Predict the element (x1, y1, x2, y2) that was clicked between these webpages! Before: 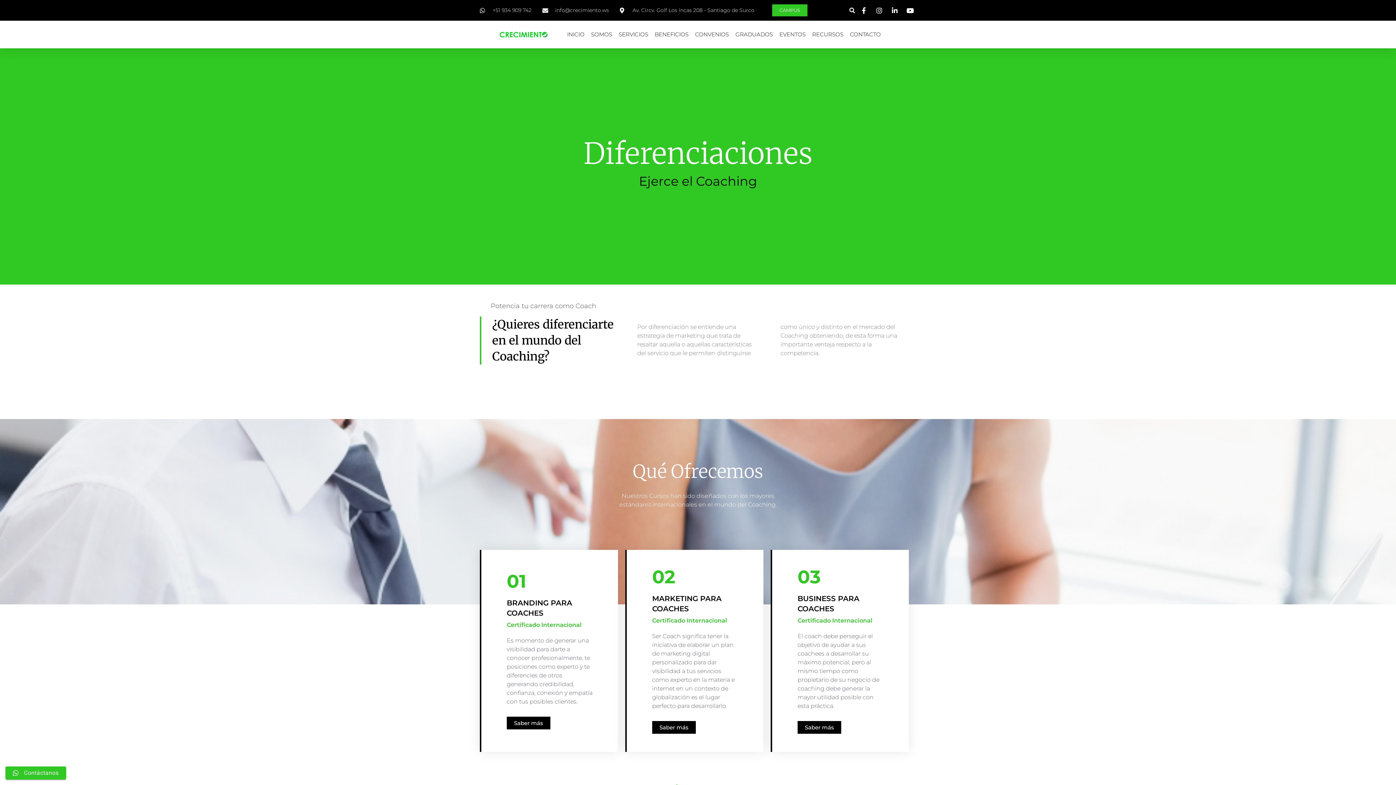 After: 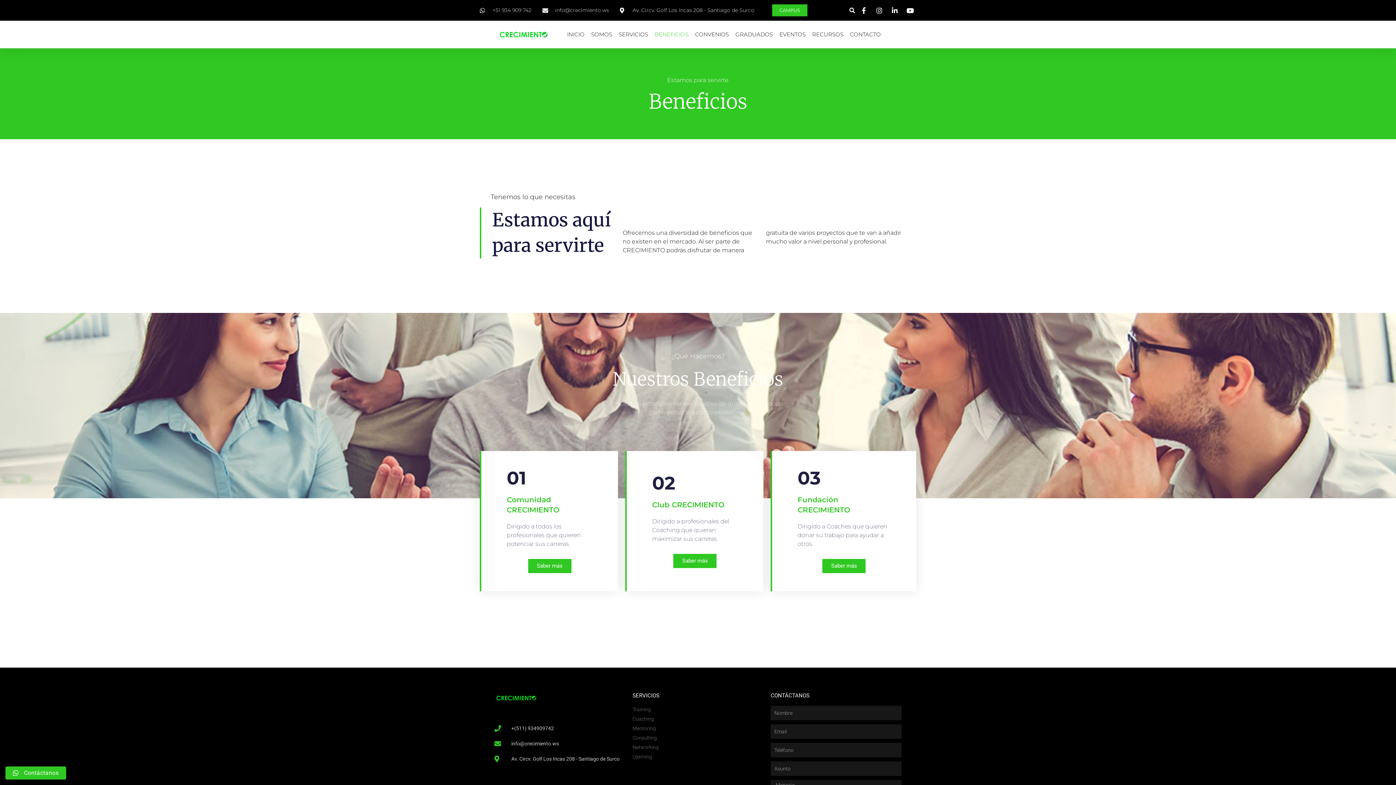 Action: label: BENEFICIOS bbox: (654, 26, 688, 42)